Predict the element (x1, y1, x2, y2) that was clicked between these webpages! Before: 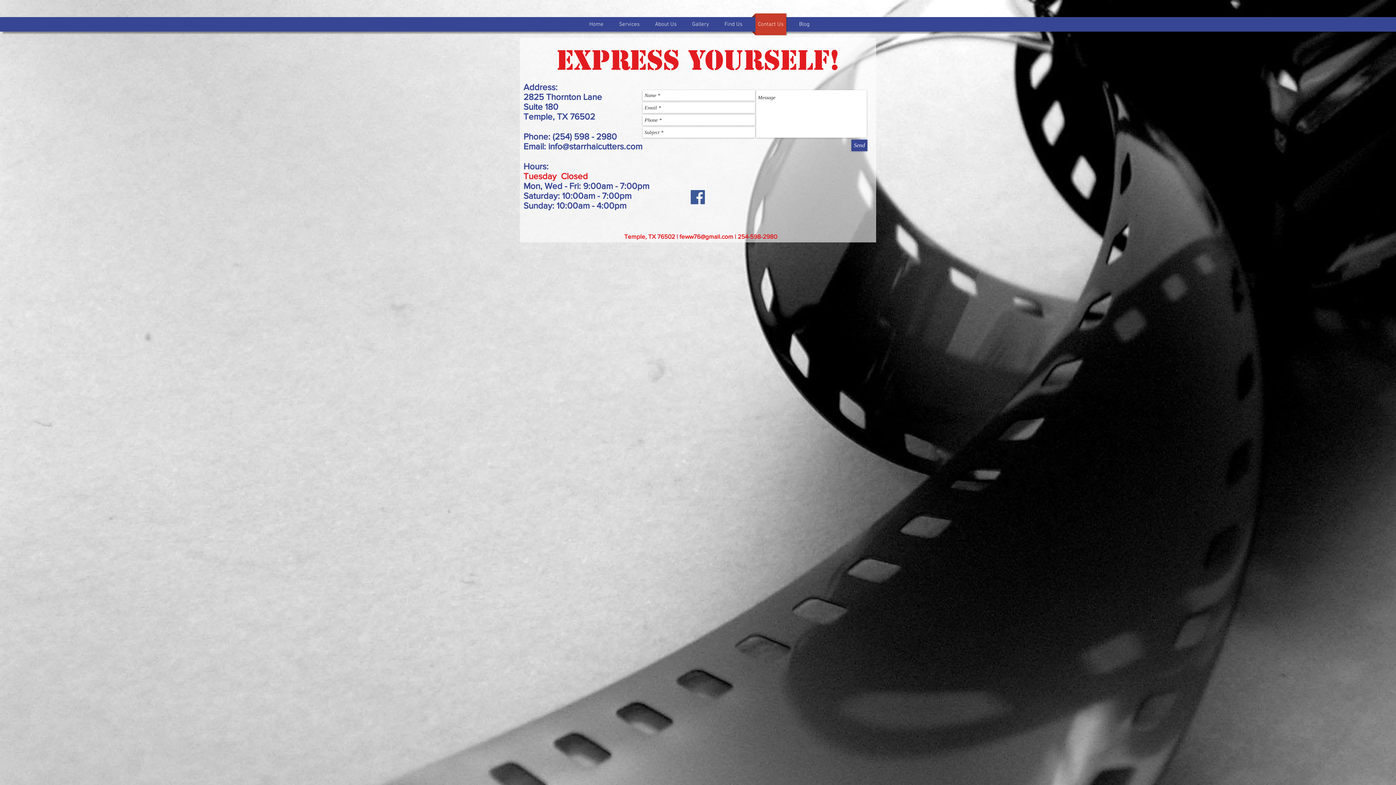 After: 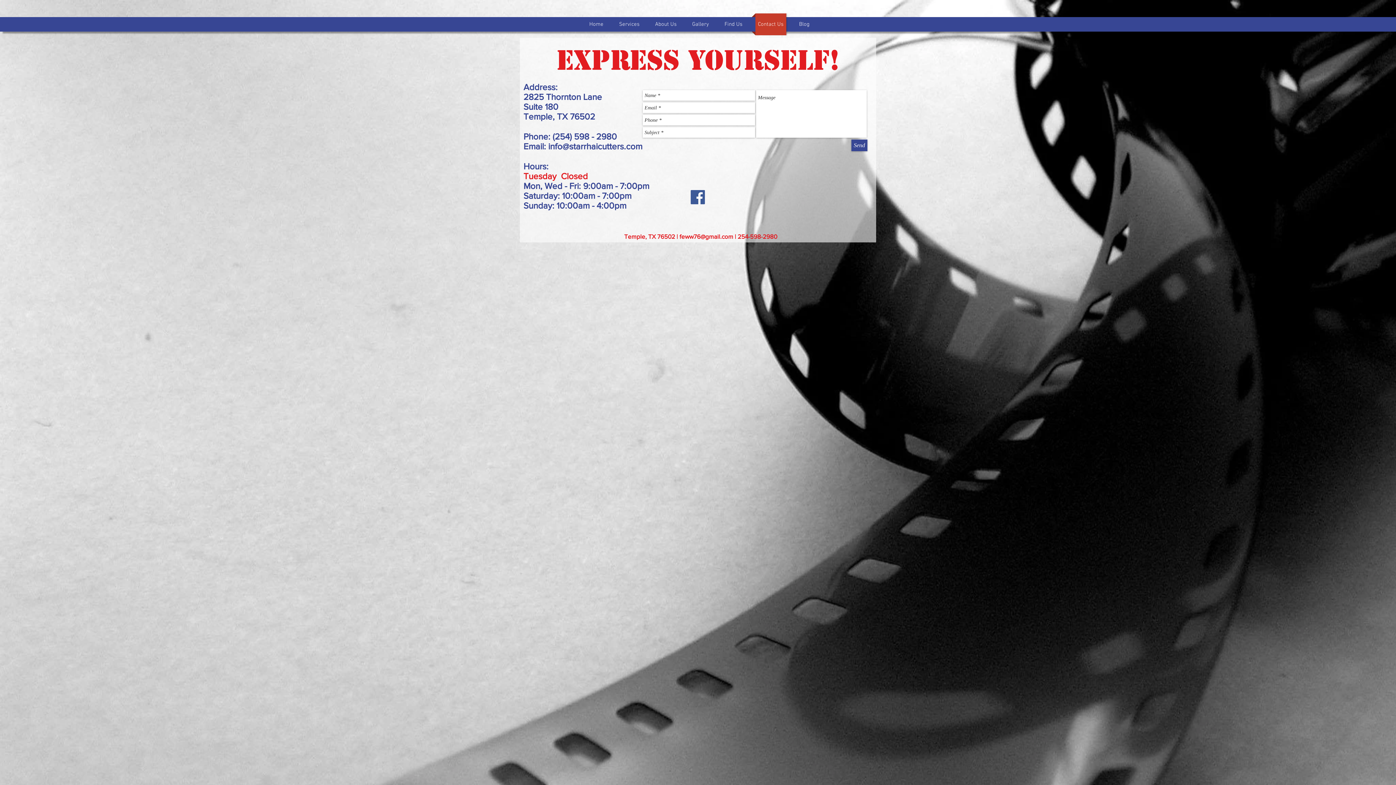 Action: label: Address: bbox: (523, 82, 557, 92)